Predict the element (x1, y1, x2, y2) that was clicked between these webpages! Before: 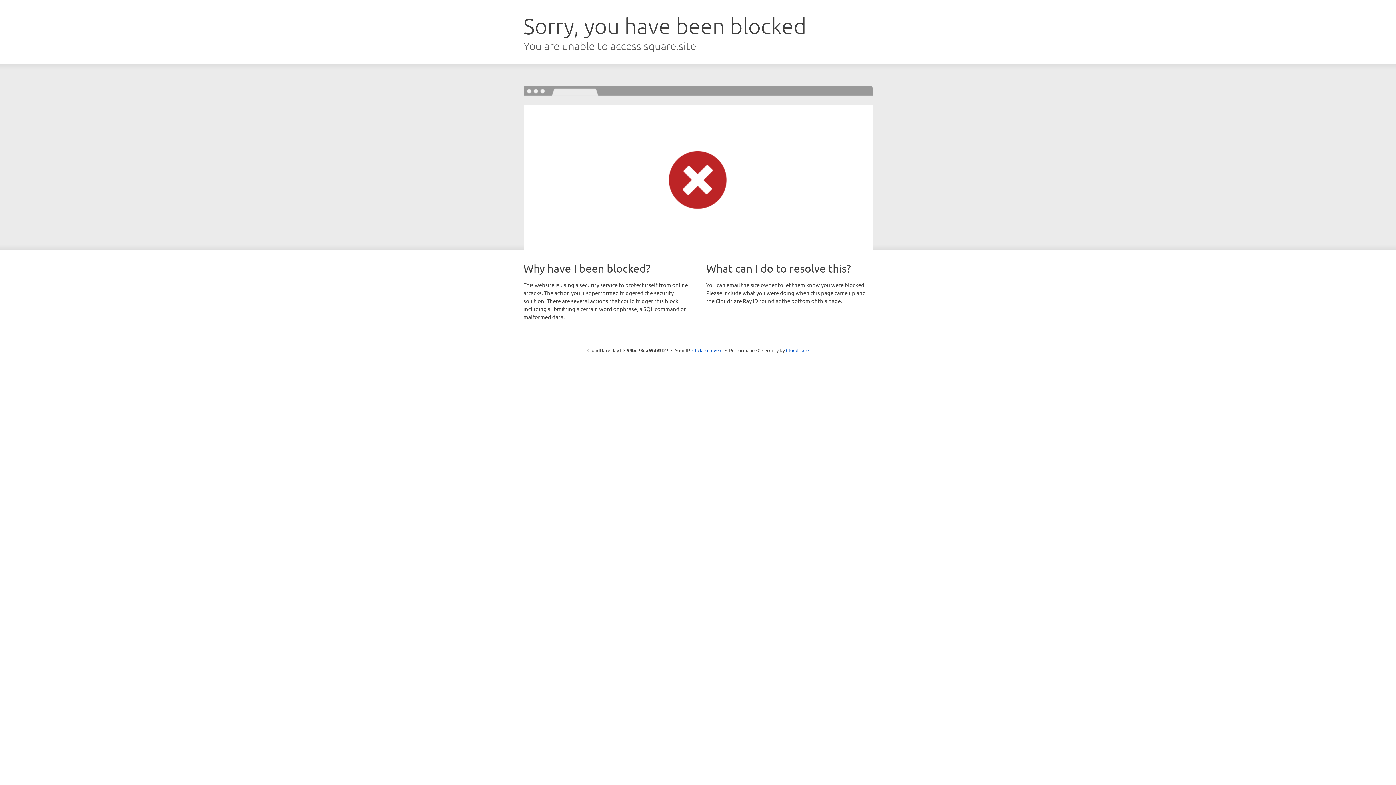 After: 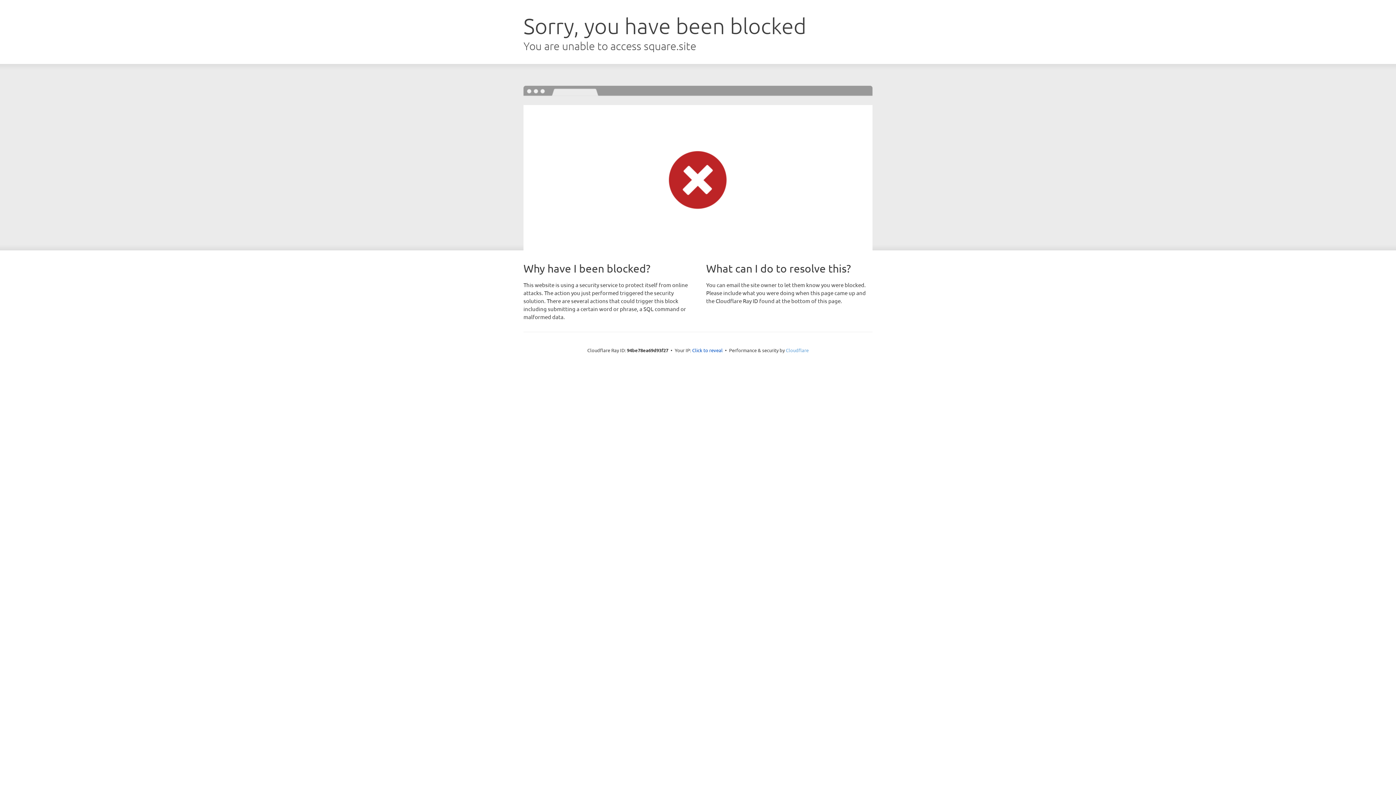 Action: bbox: (786, 347, 808, 353) label: Cloudflare